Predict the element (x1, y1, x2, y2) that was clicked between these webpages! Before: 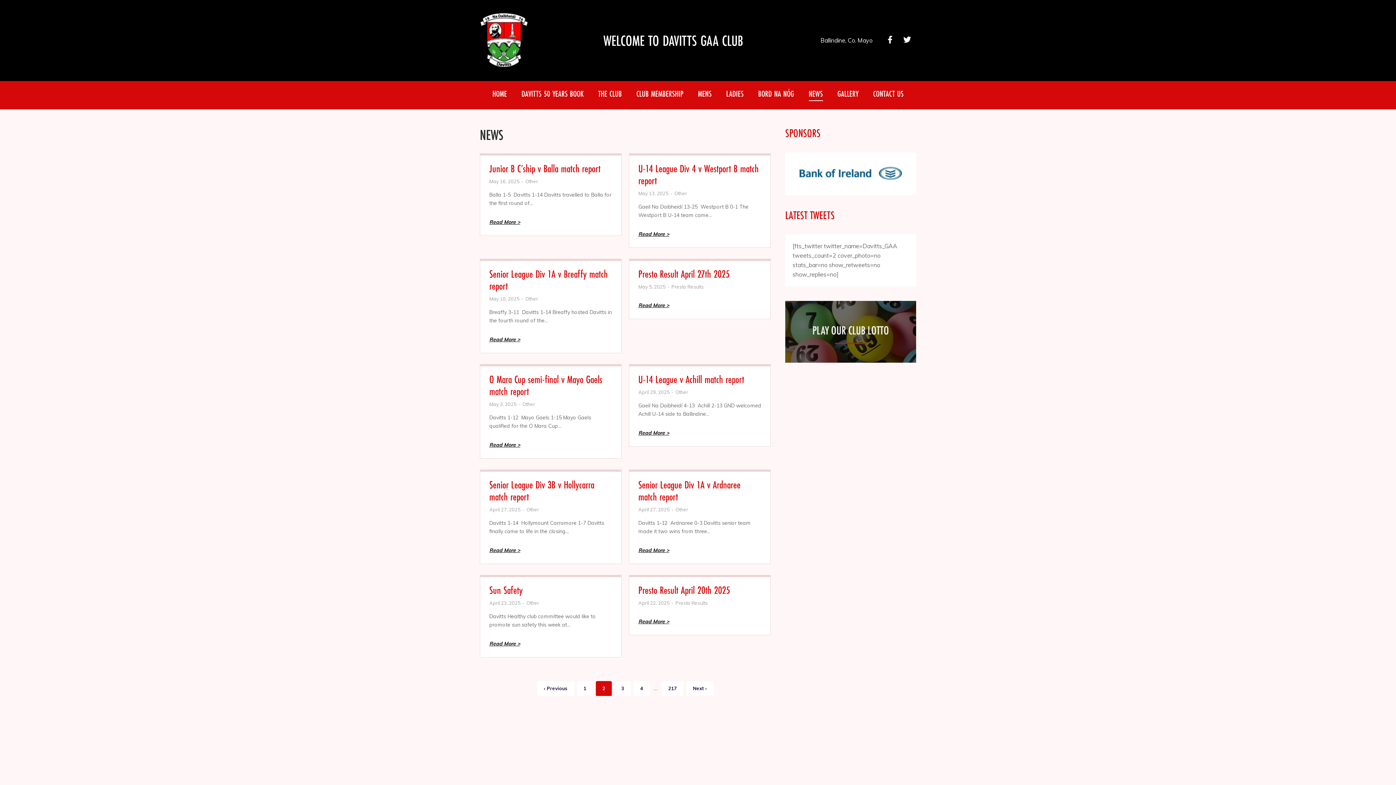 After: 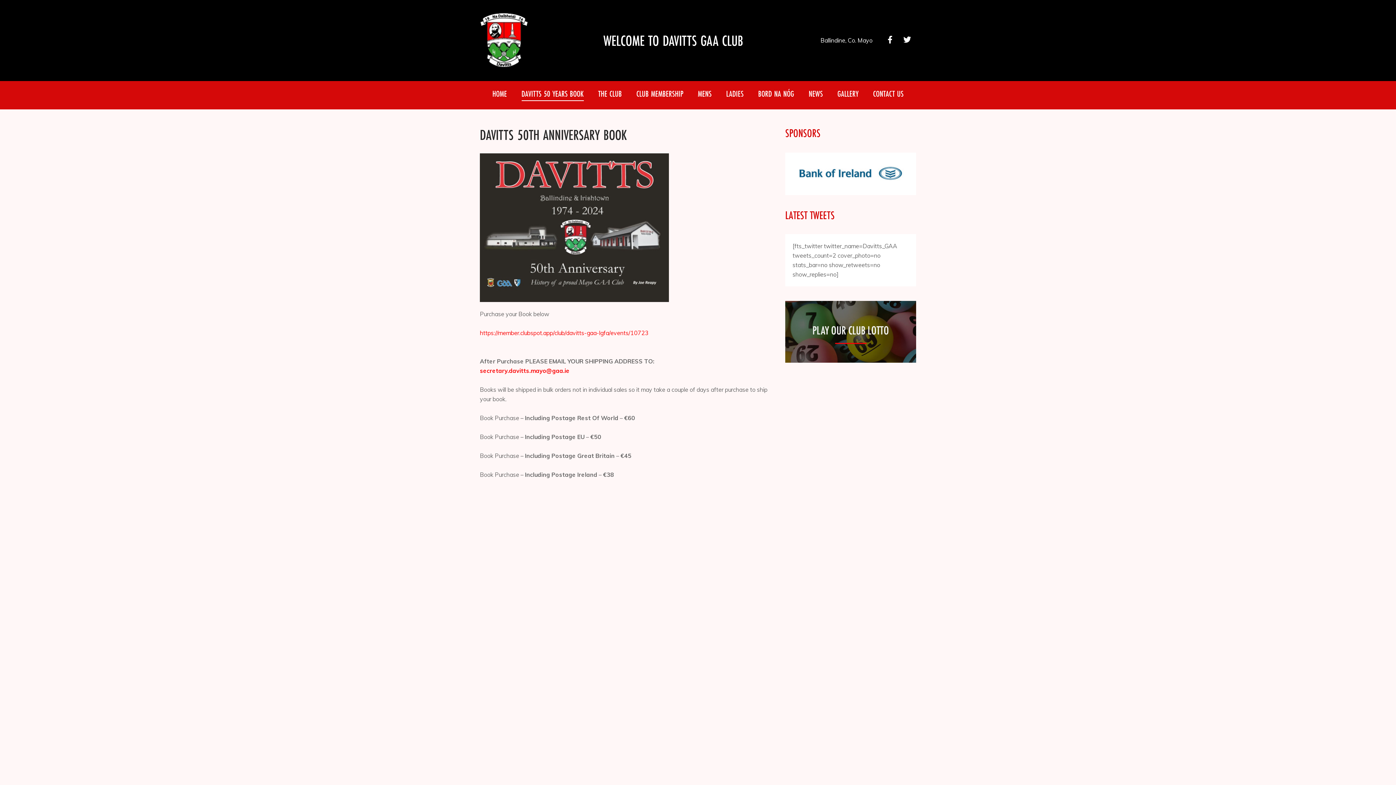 Action: label: DAVITTS 50 YEARS BOOK bbox: (521, 88, 583, 100)